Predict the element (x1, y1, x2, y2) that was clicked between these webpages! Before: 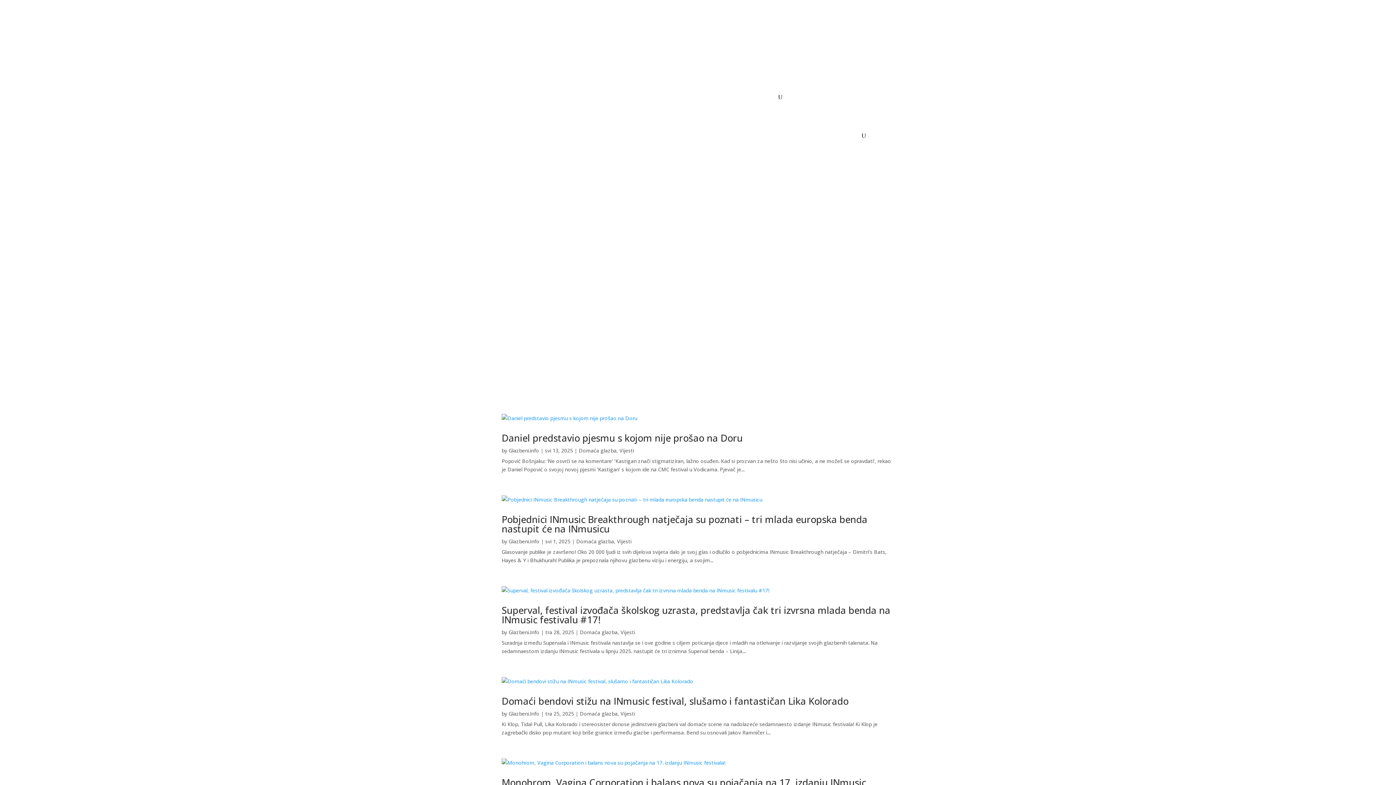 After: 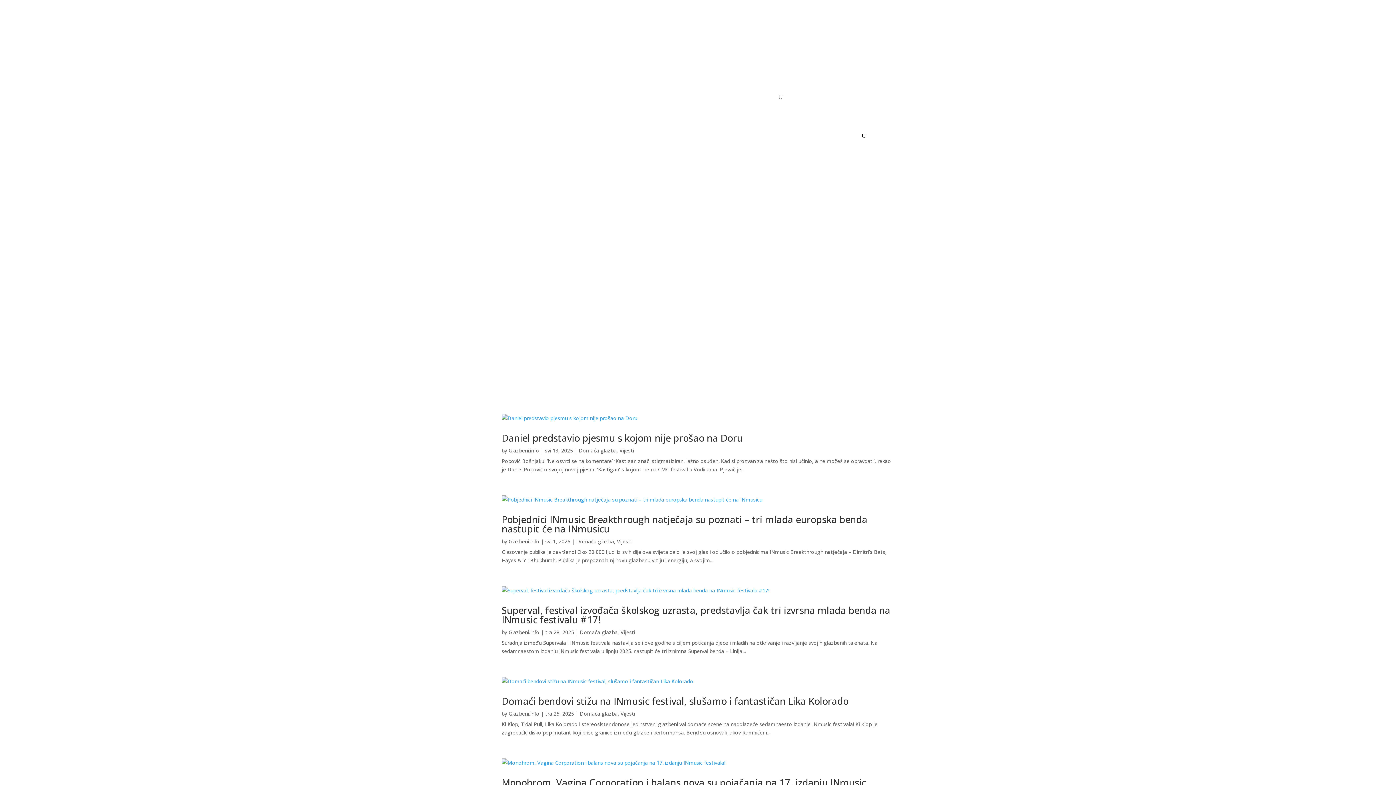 Action: label: Glazbeni.Info bbox: (508, 538, 539, 545)